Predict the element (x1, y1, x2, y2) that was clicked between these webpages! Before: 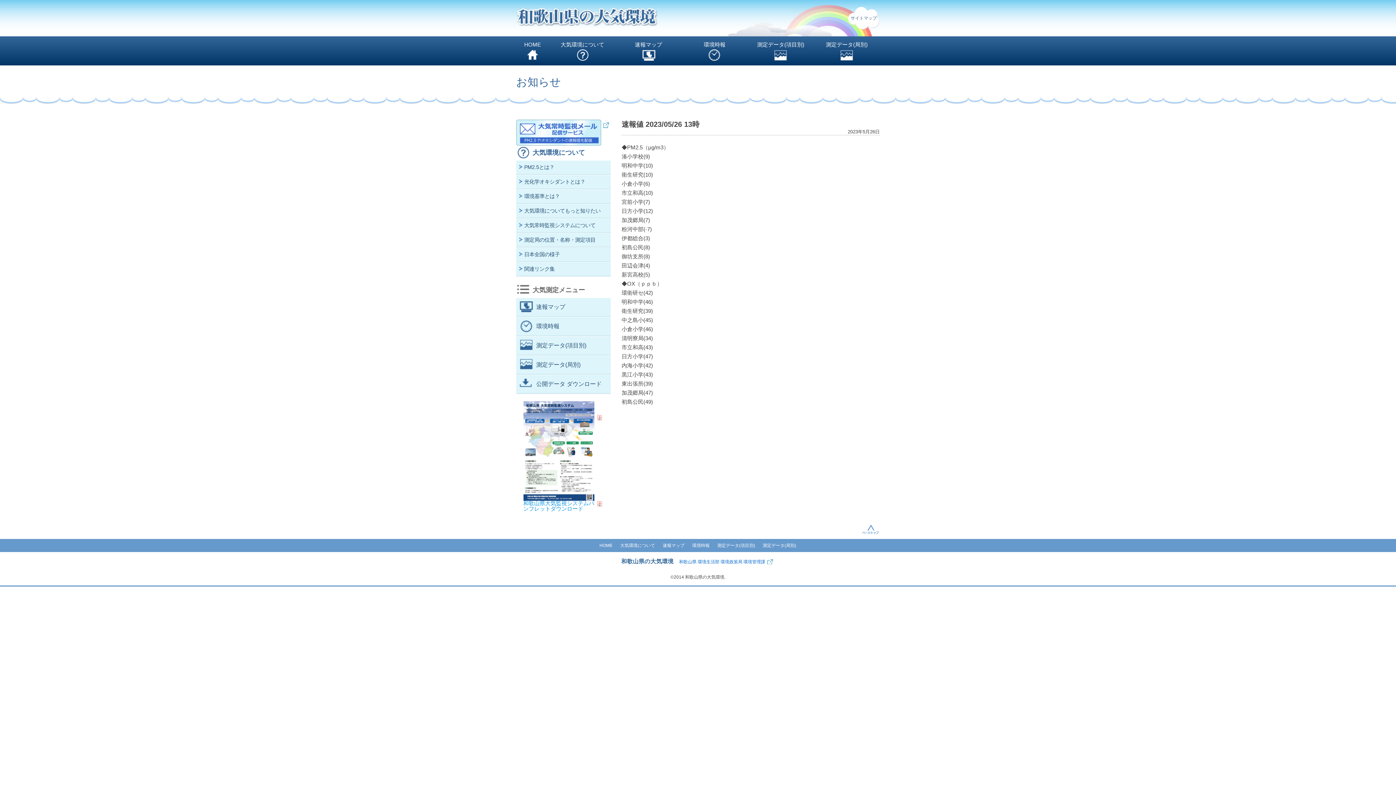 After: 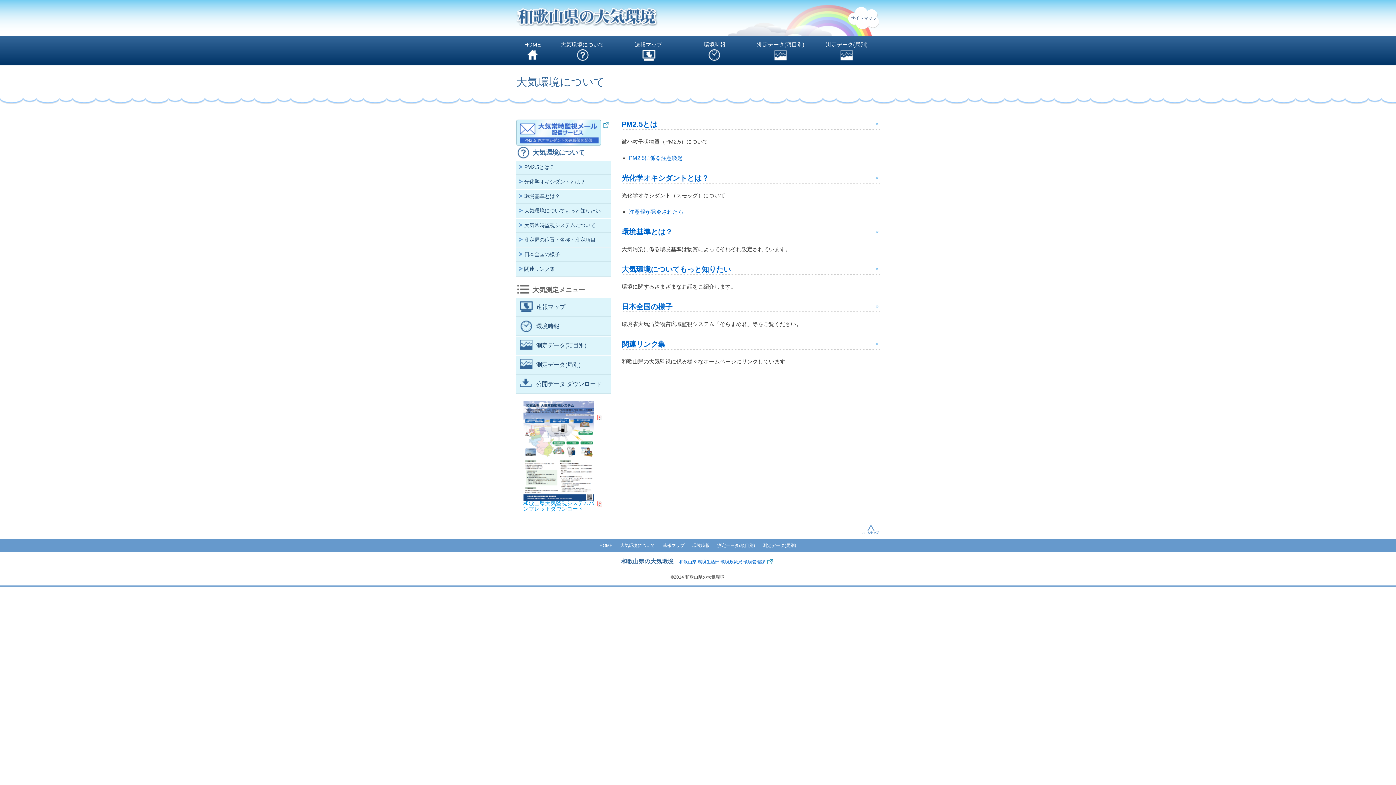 Action: bbox: (549, 36, 615, 65) label: 大気環境について